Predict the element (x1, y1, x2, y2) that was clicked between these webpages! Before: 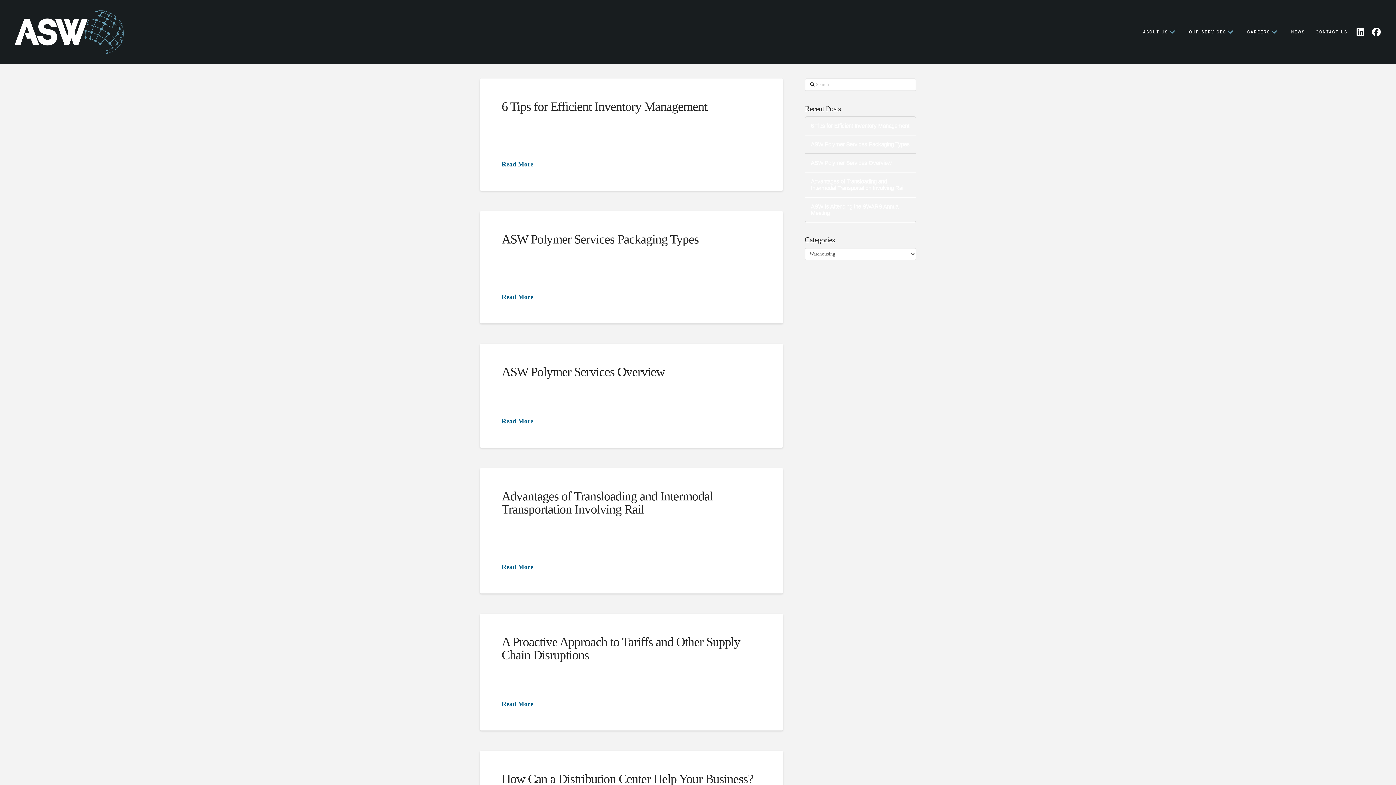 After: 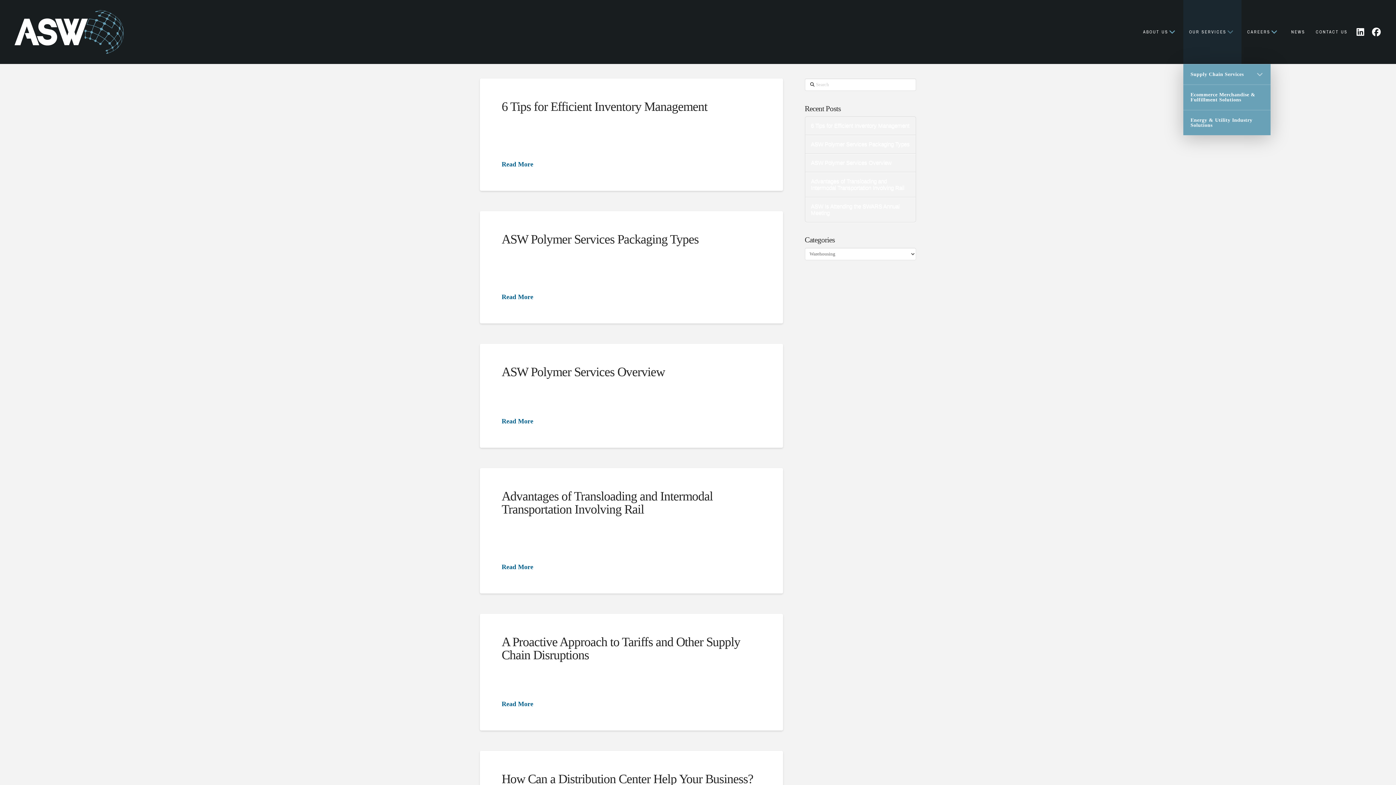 Action: bbox: (1183, 0, 1241, 64) label: OUR SERVICES